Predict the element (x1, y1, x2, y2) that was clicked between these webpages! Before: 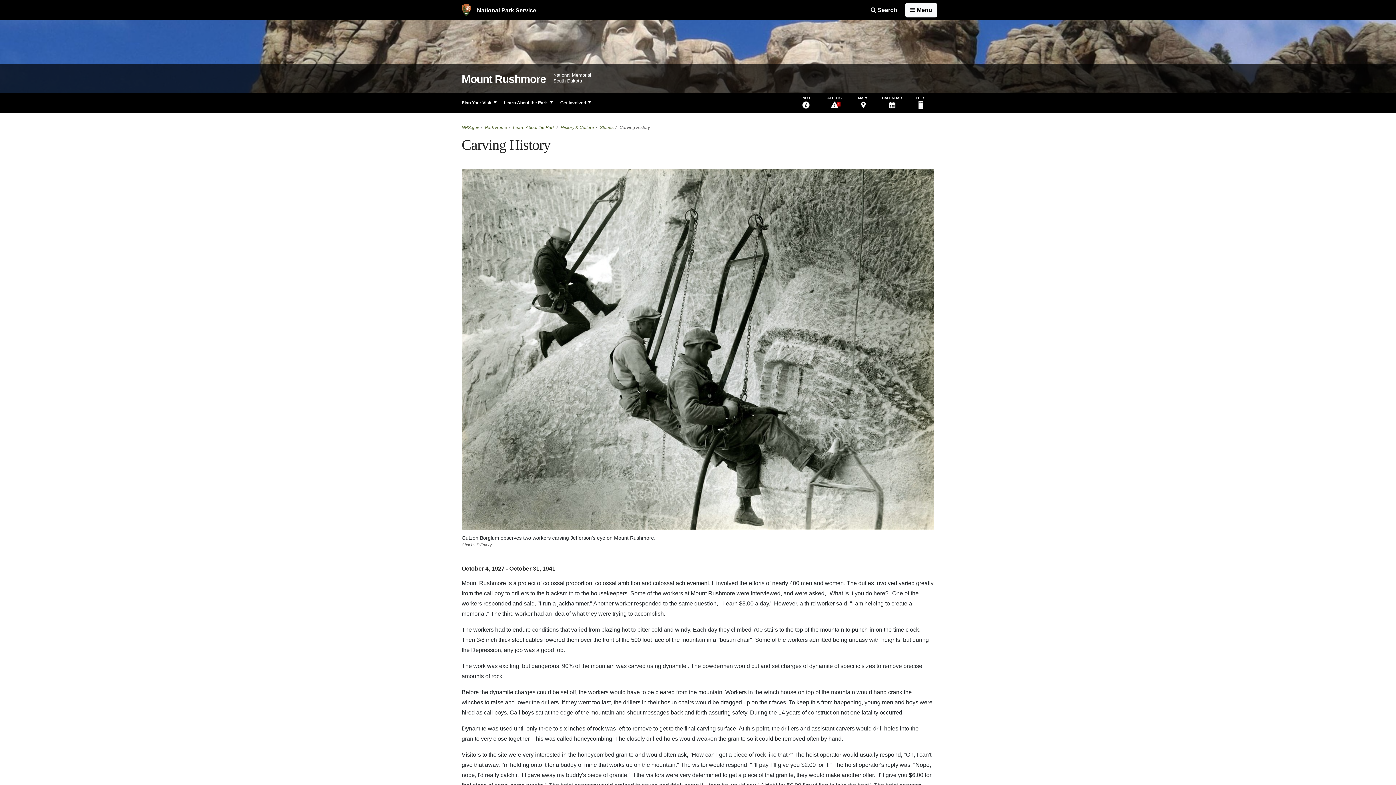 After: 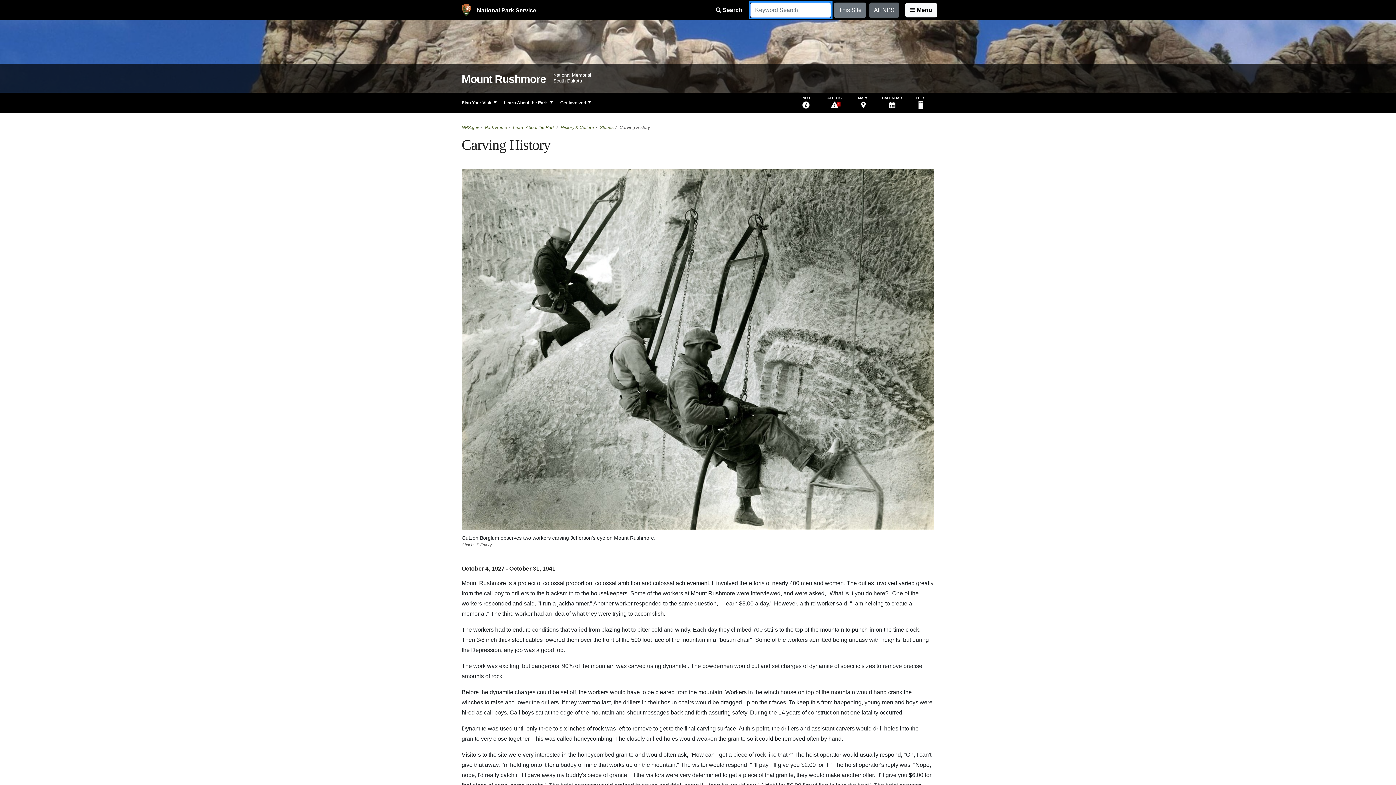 Action: bbox: (866, 3, 901, 16) label:  Search